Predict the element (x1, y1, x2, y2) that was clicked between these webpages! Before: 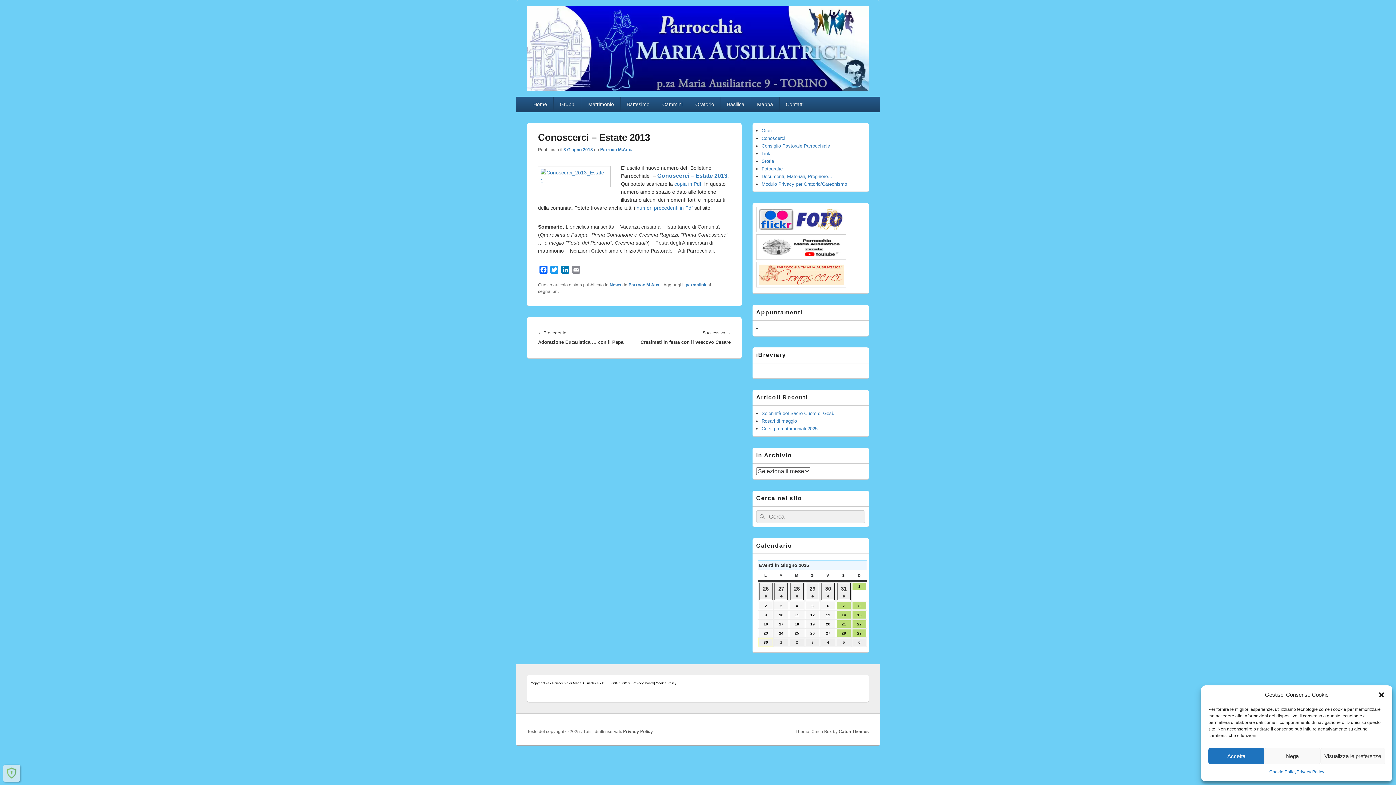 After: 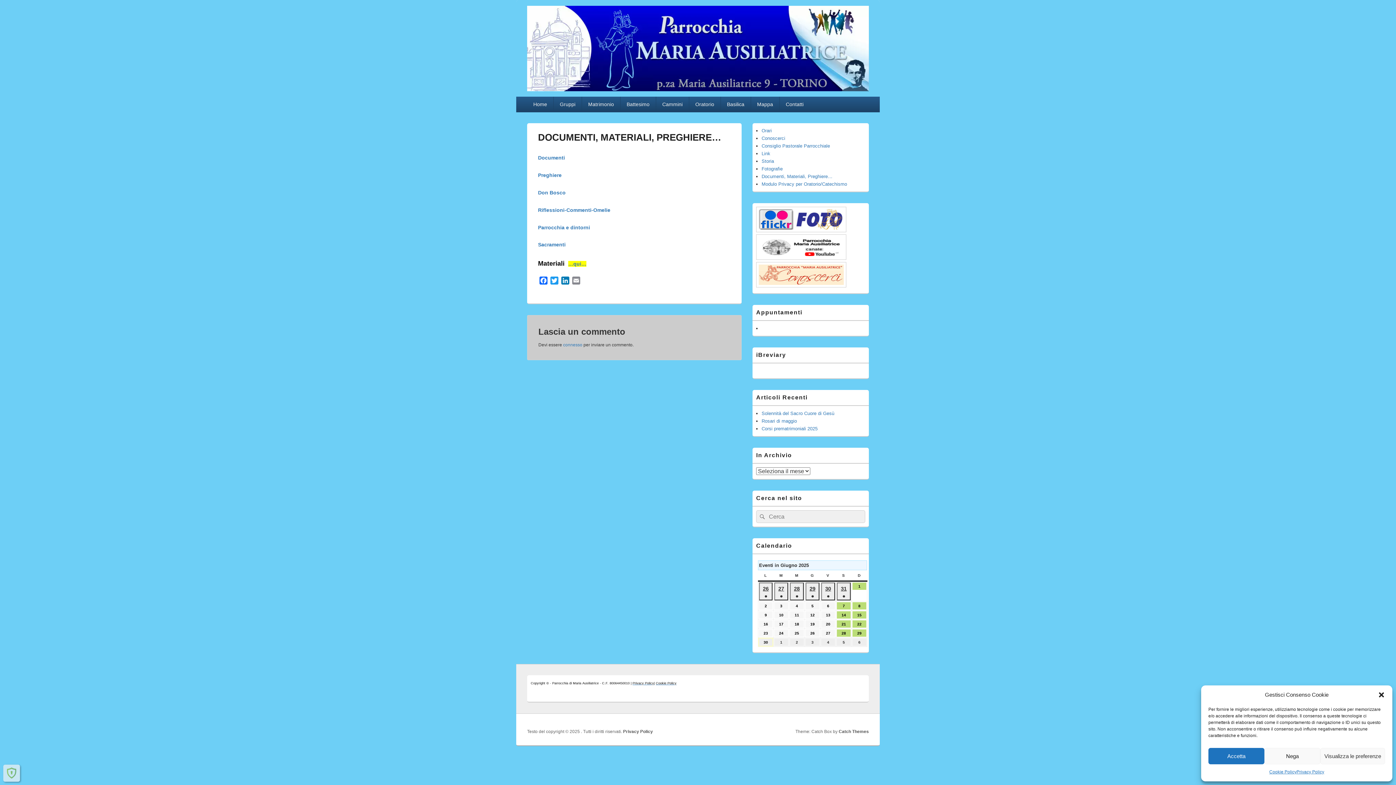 Action: label: Documenti, Materiali, Preghiere… bbox: (761, 173, 832, 179)